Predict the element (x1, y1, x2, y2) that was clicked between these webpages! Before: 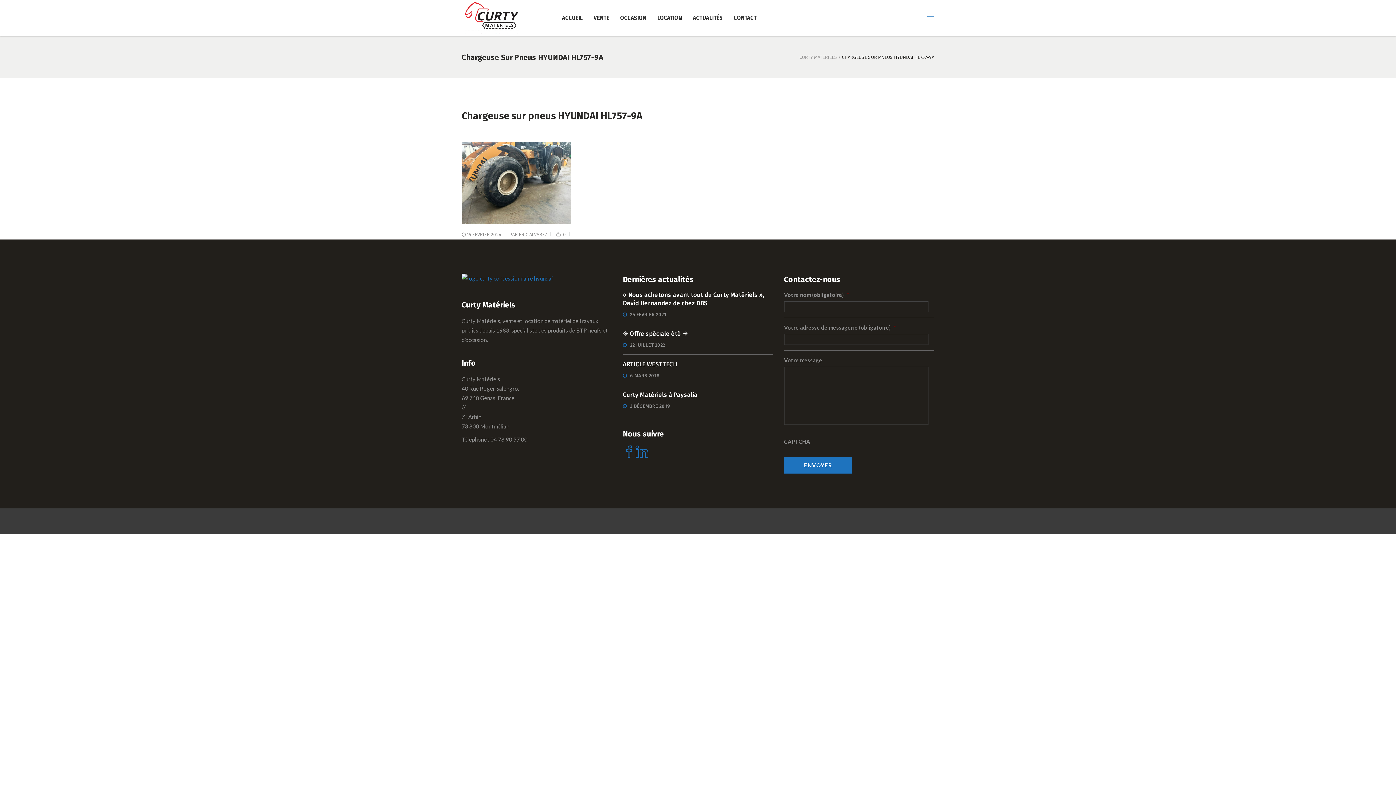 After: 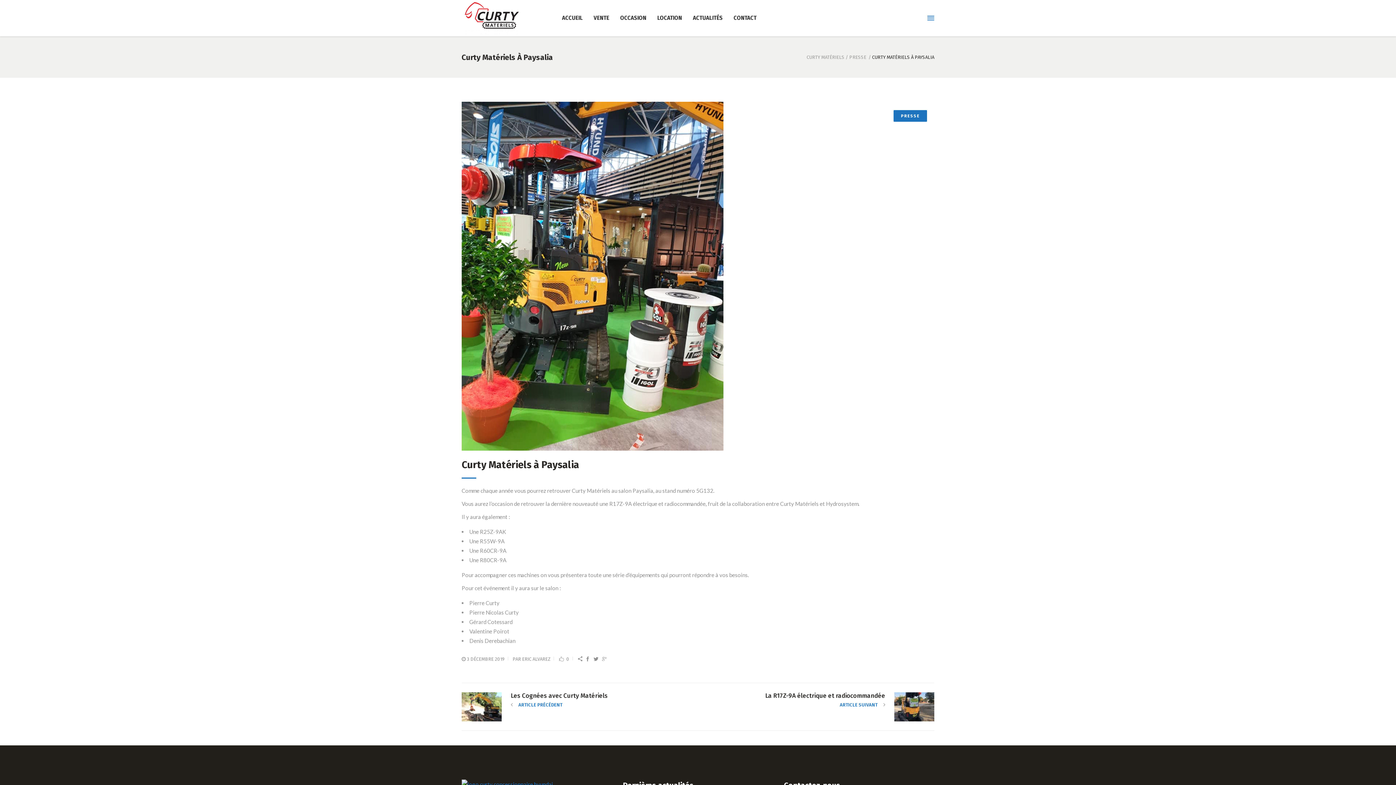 Action: label: Curty Matériels à Paysalia bbox: (623, 391, 697, 398)